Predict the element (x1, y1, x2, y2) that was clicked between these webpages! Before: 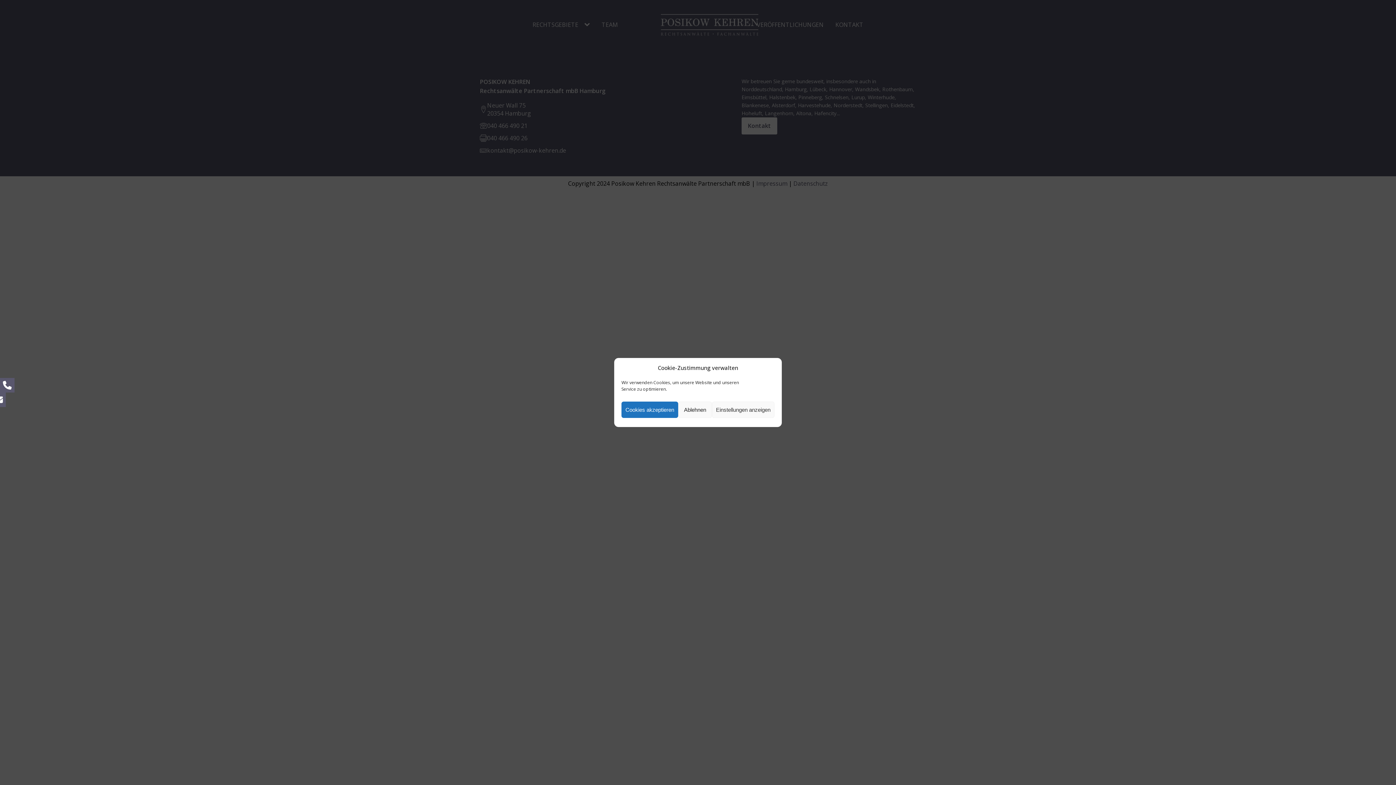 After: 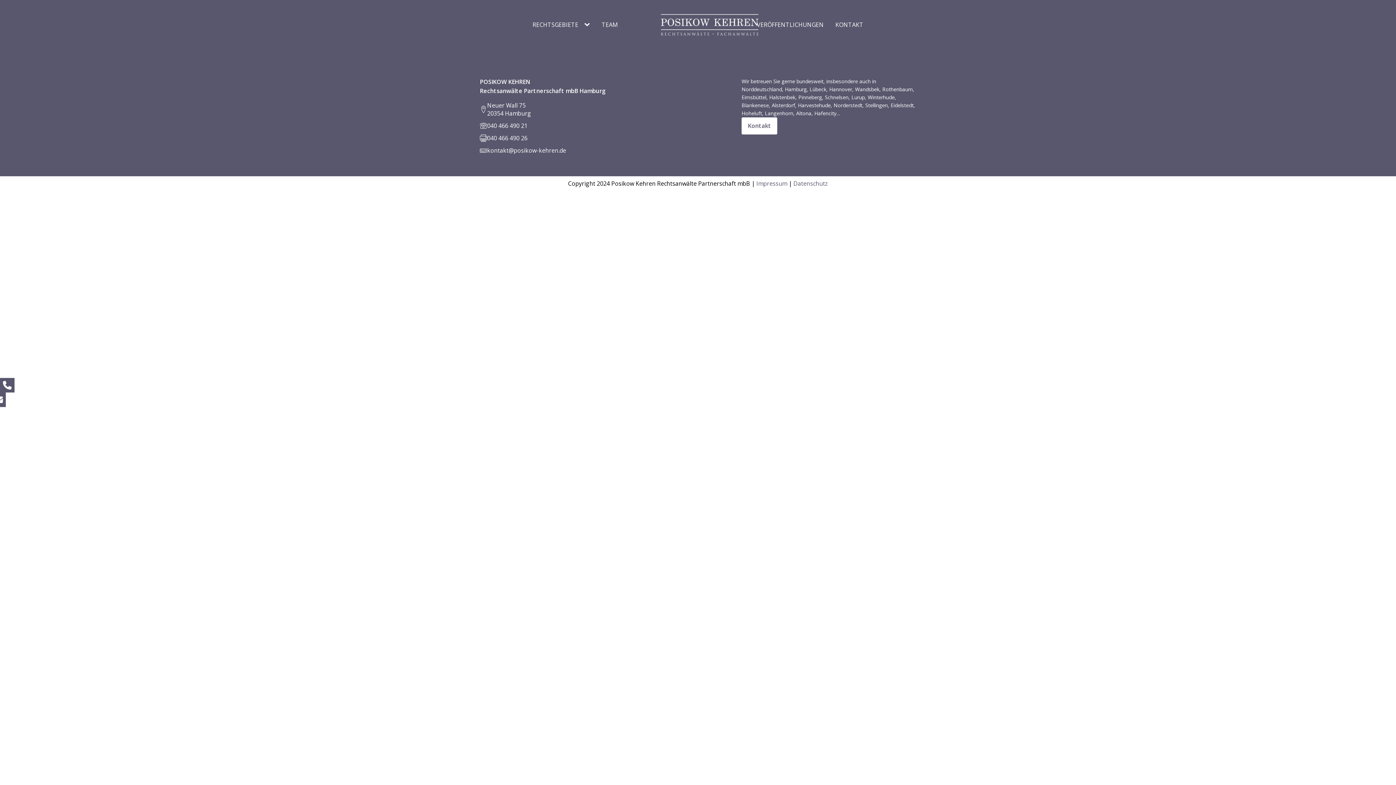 Action: bbox: (621, 401, 678, 418) label: Cookies akzeptieren